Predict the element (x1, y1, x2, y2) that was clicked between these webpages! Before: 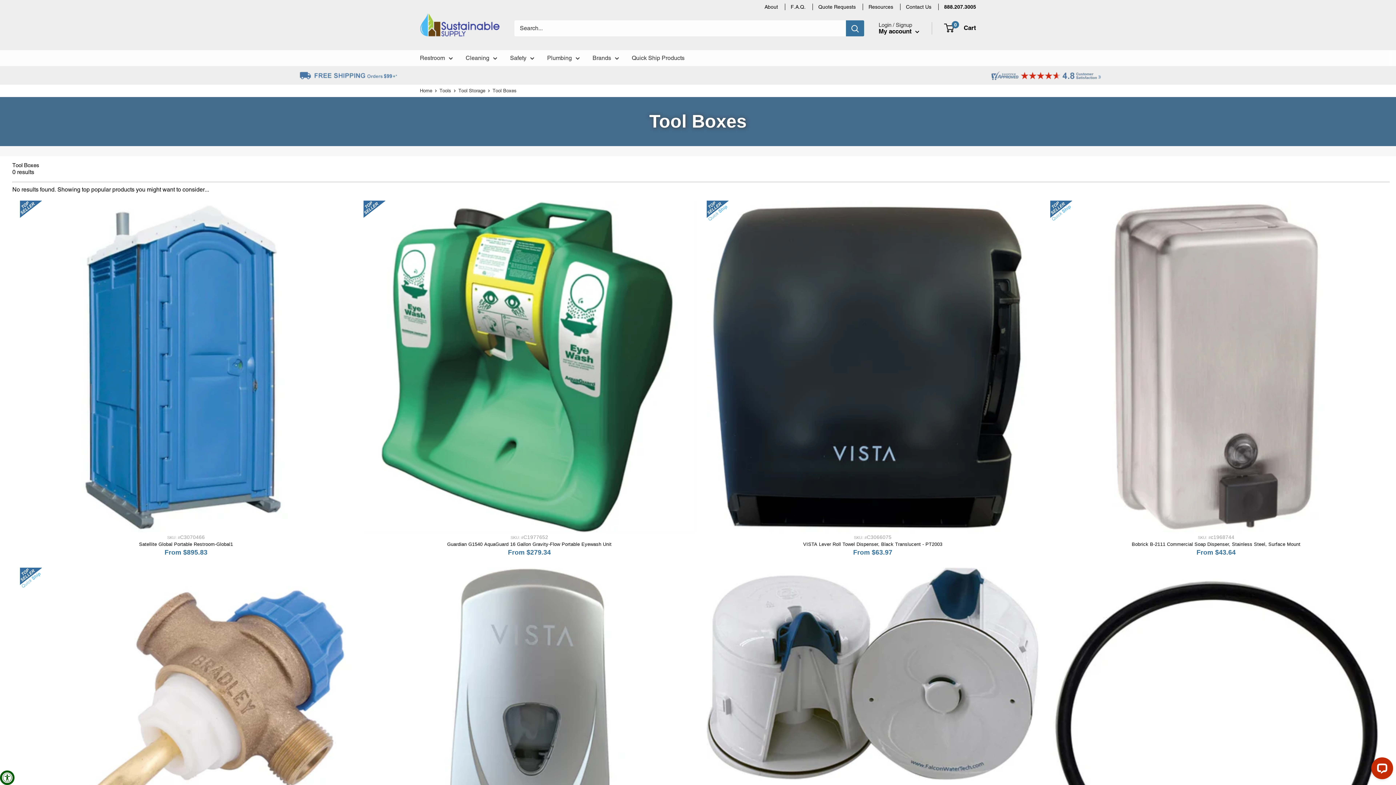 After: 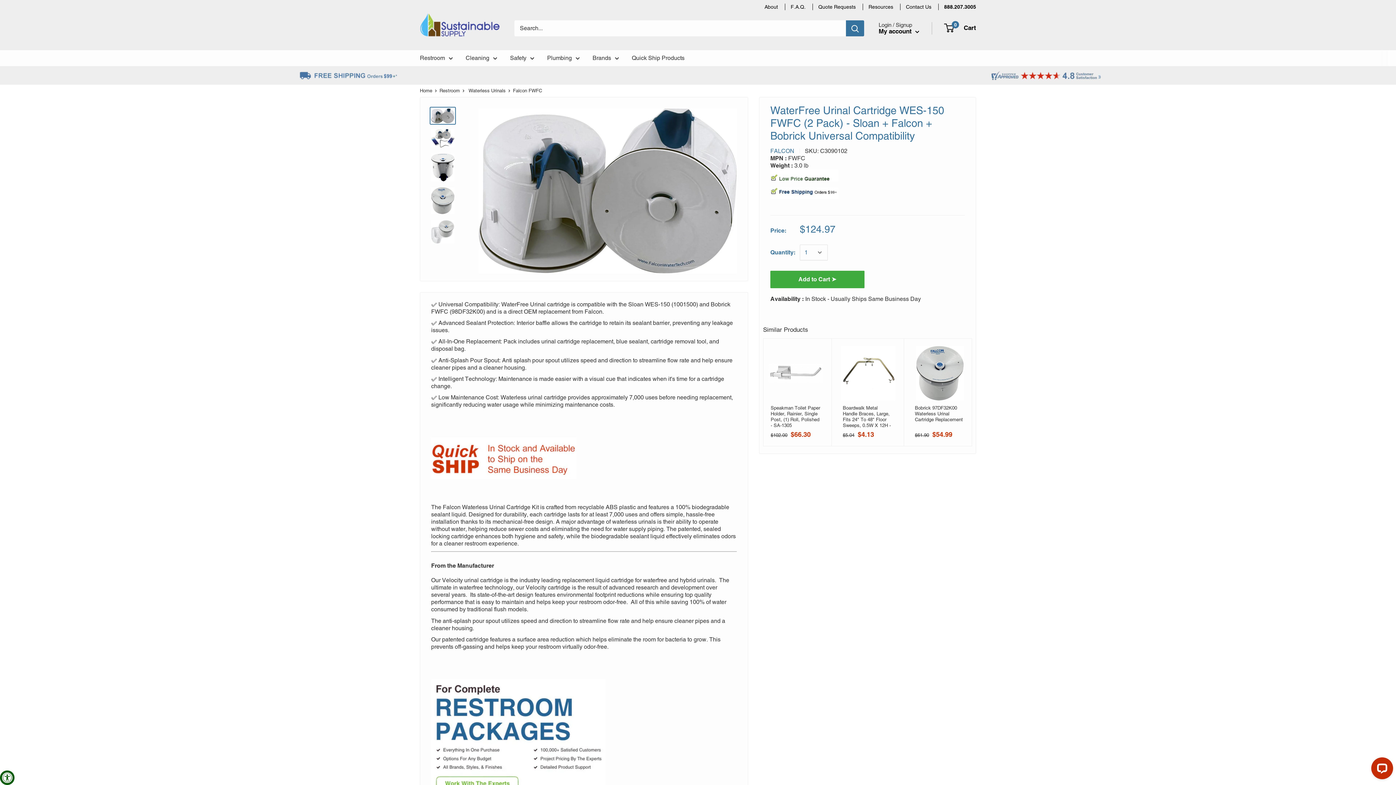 Action: bbox: (706, 560, 1039, 773)